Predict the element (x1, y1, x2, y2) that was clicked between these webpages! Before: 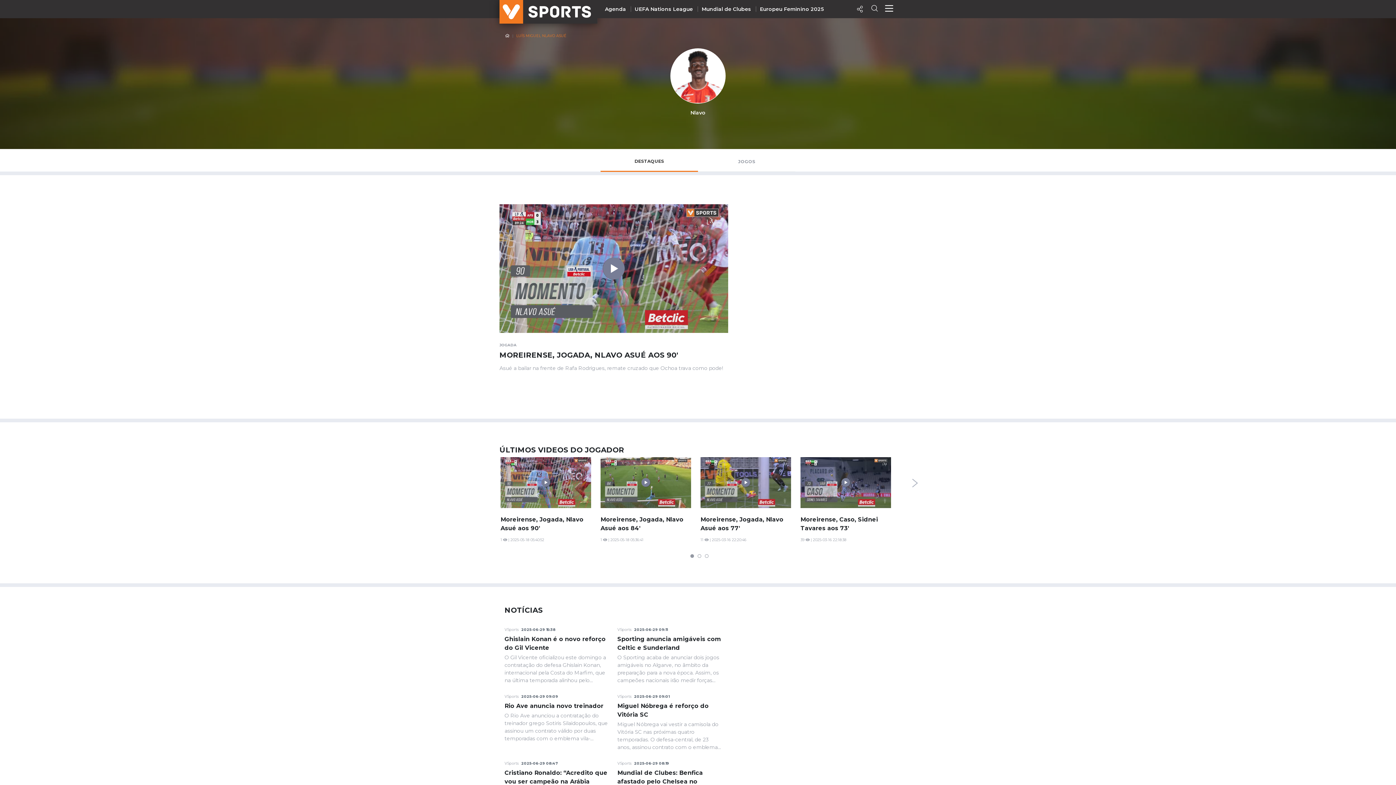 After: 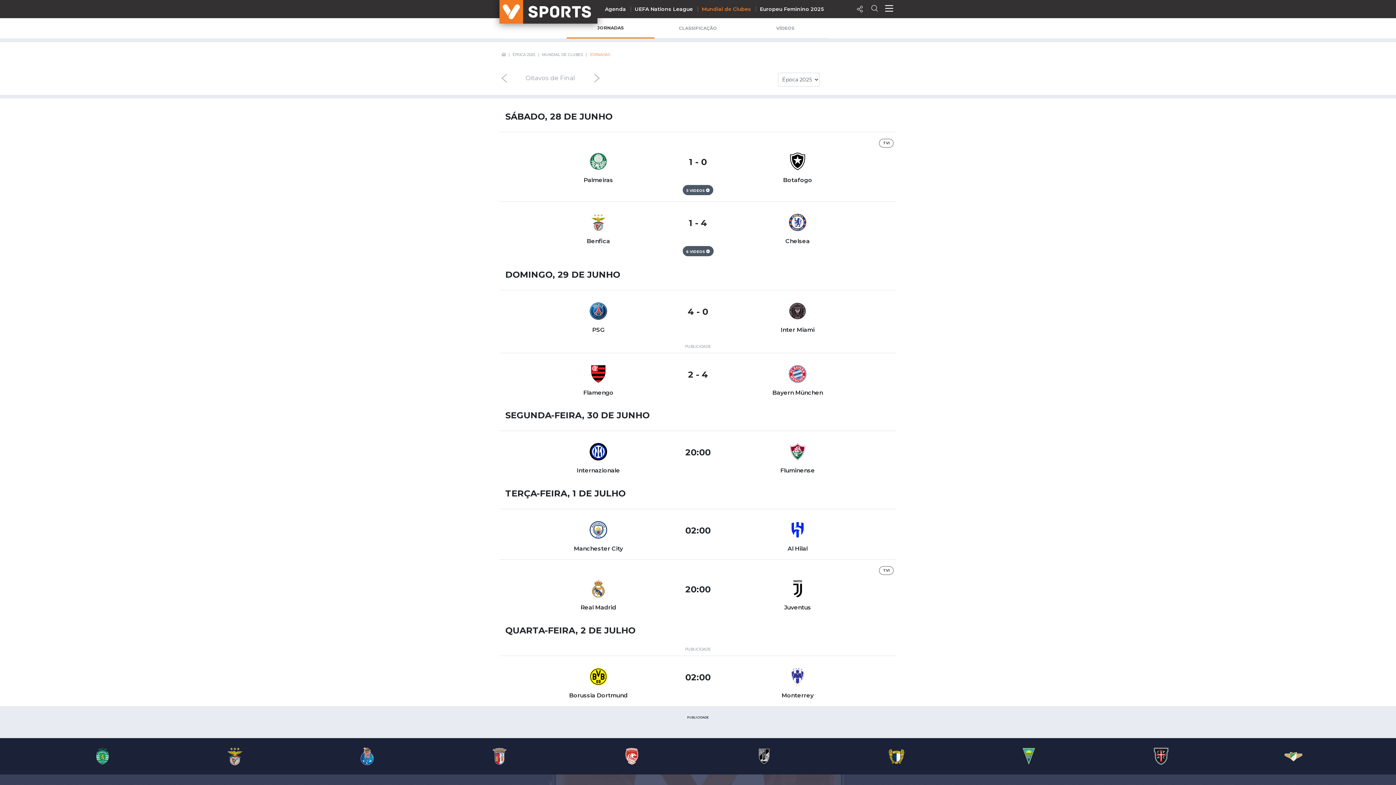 Action: bbox: (701, 5, 751, 12) label: Mundial de Clubes